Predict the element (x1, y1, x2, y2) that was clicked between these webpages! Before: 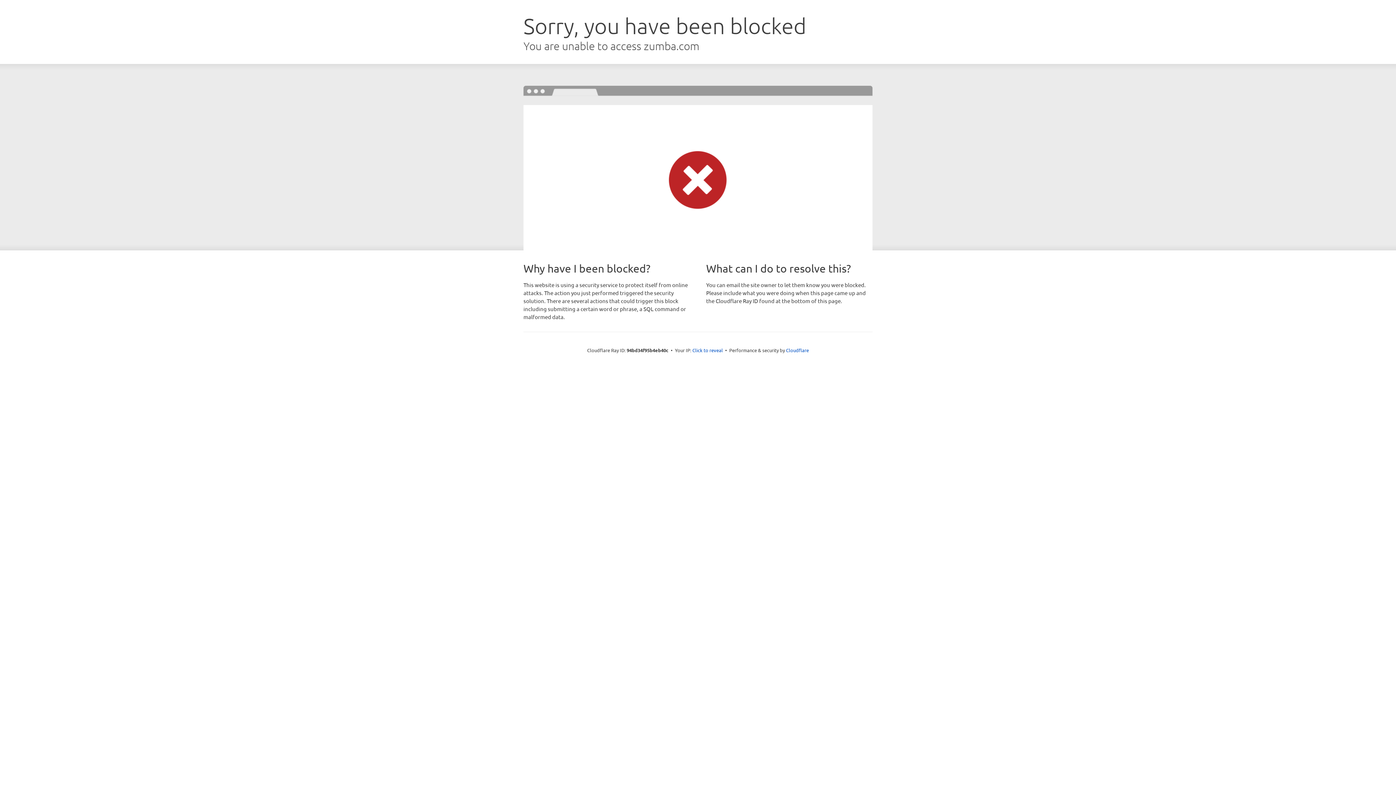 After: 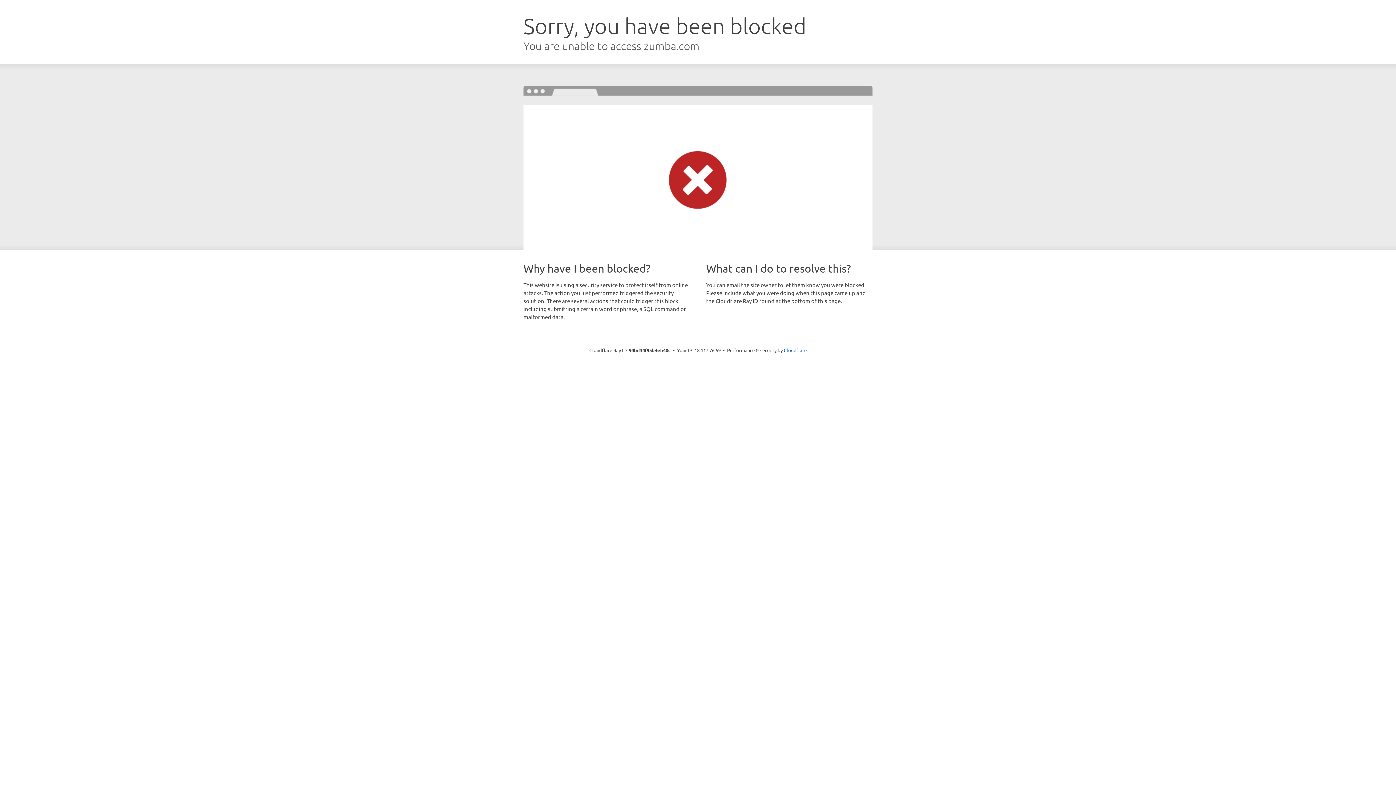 Action: label: Click to reveal bbox: (692, 346, 723, 353)